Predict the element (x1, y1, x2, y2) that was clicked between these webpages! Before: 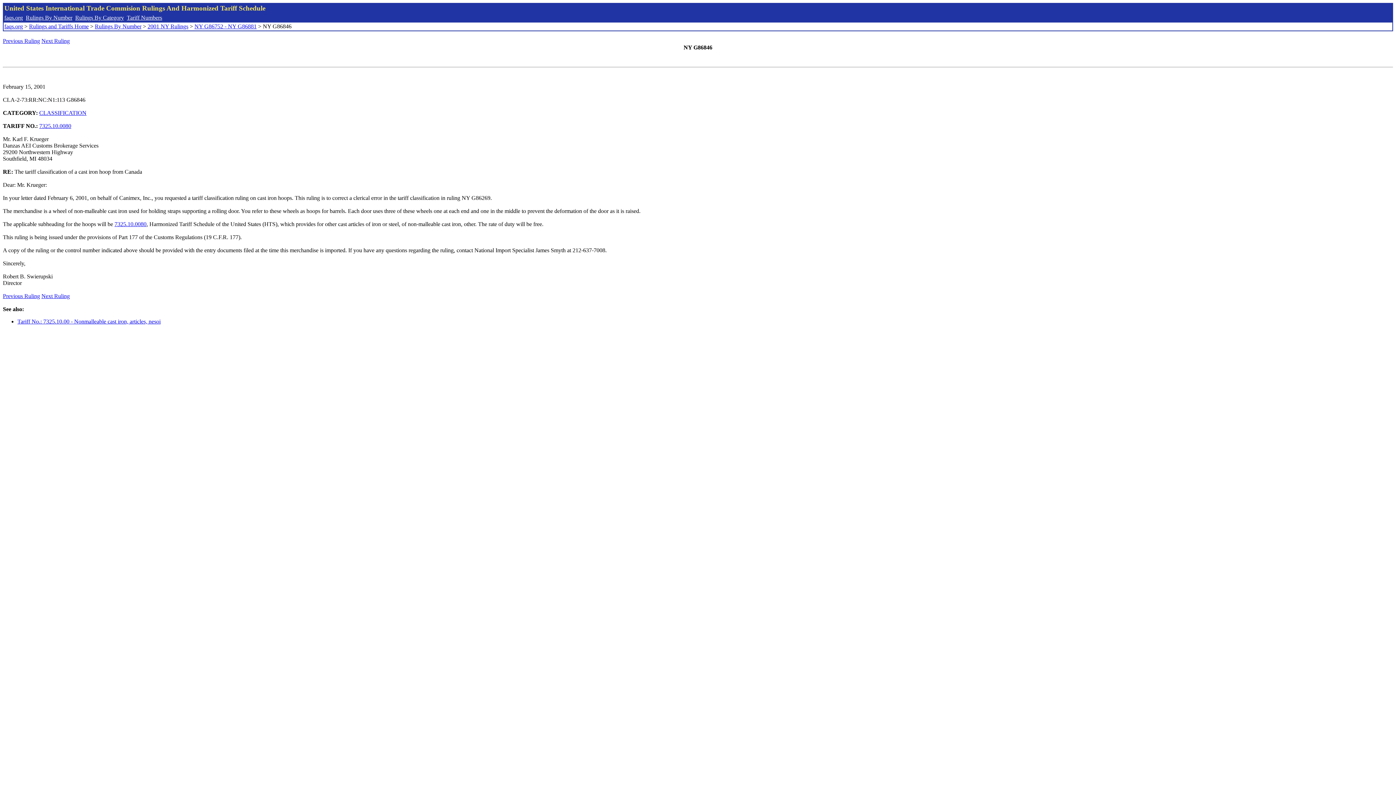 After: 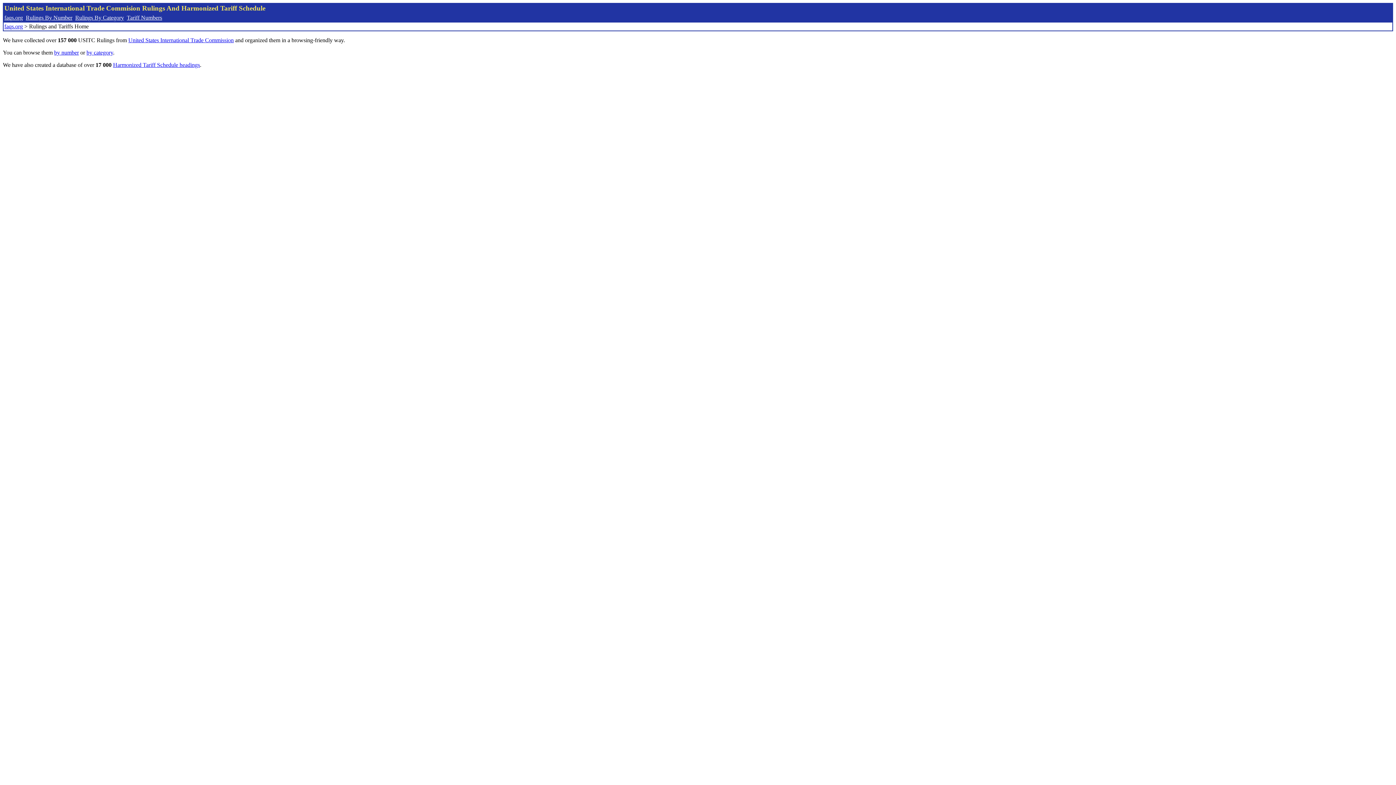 Action: label: Rulings and Tariffs Home bbox: (29, 23, 88, 29)